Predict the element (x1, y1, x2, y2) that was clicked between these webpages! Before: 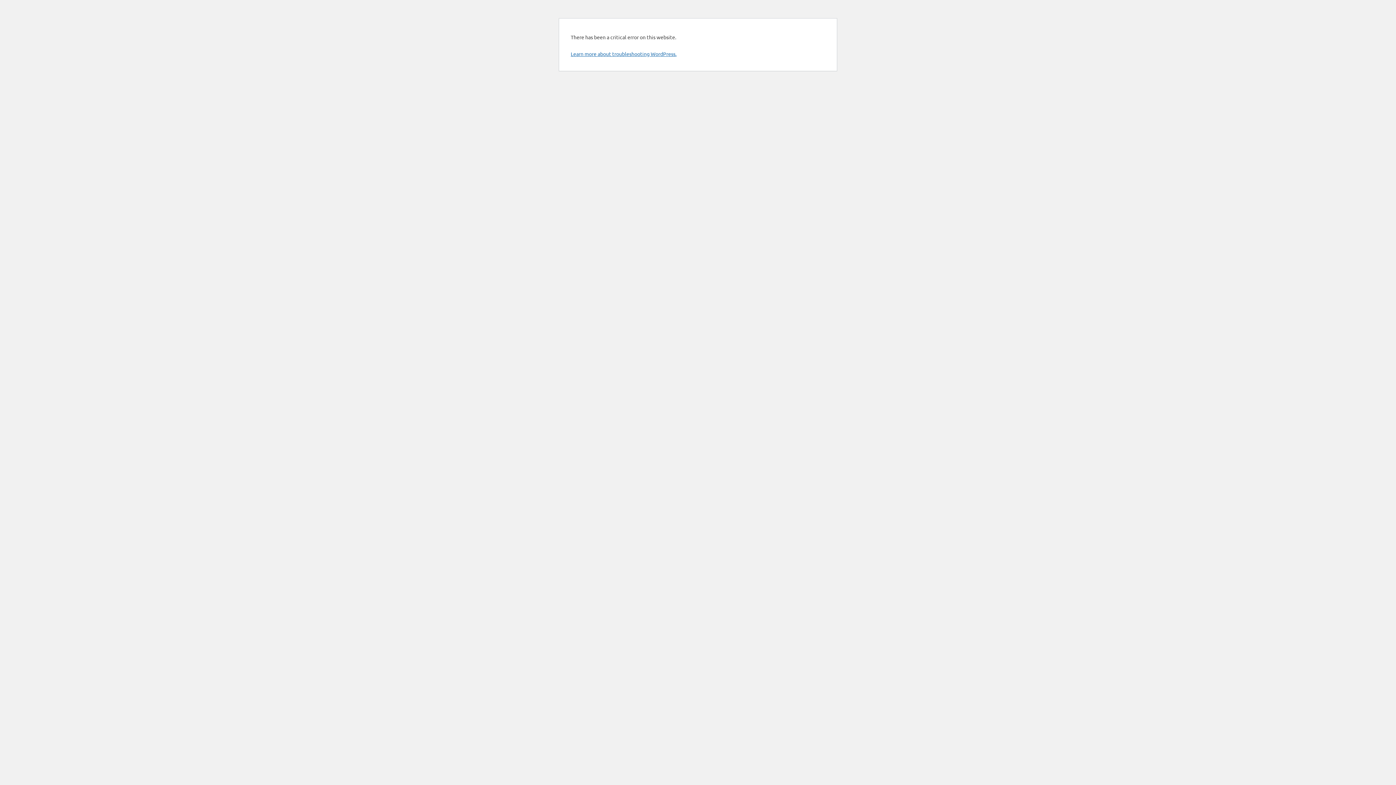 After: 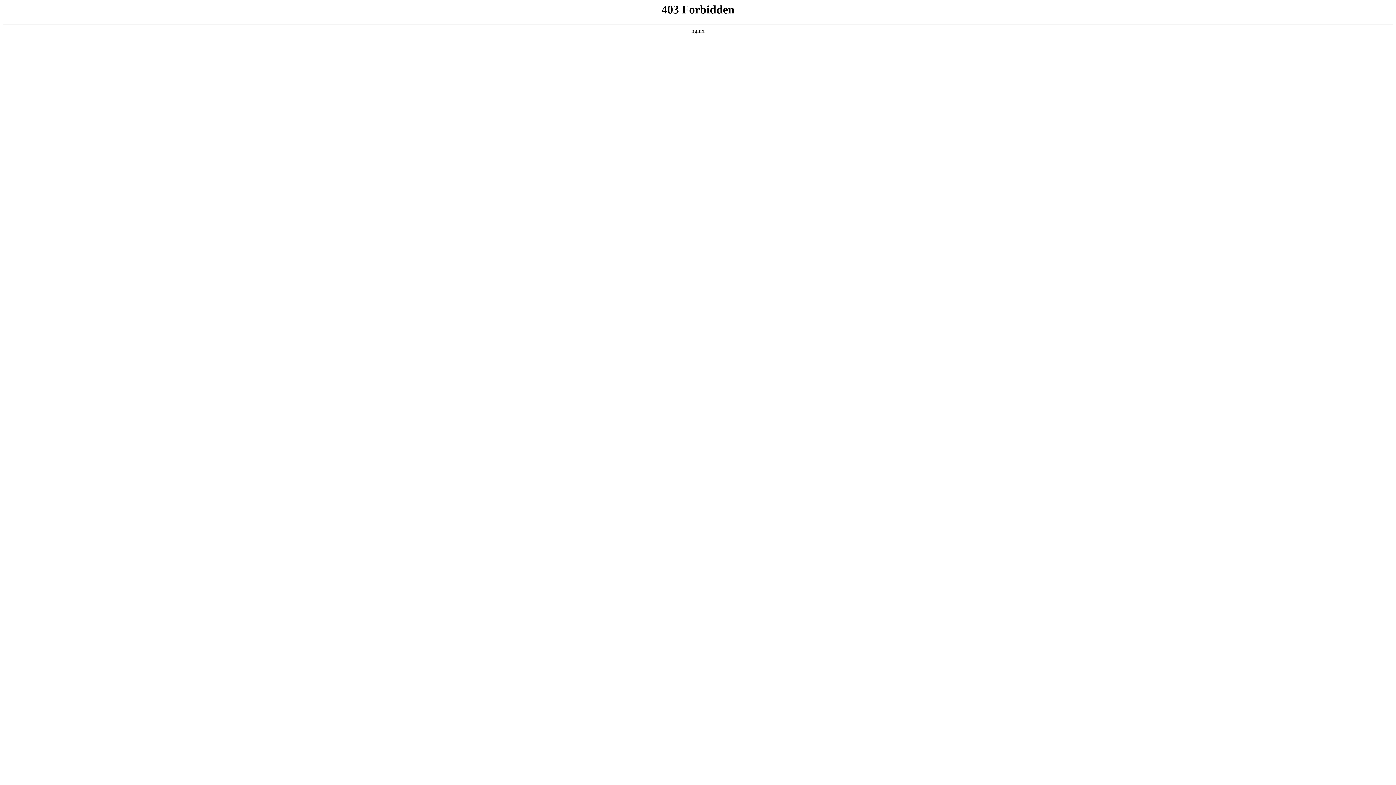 Action: label: Learn more about troubleshooting WordPress. bbox: (570, 50, 676, 57)